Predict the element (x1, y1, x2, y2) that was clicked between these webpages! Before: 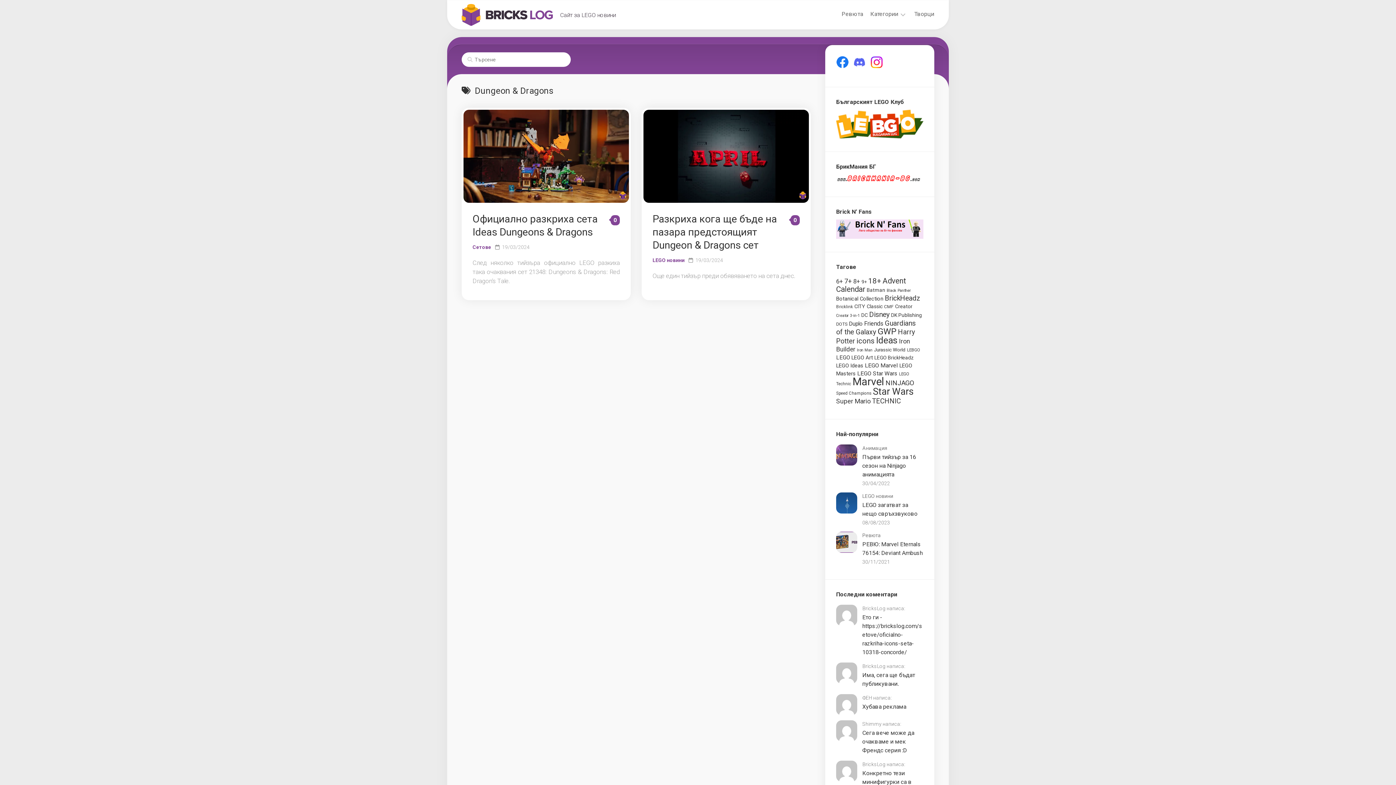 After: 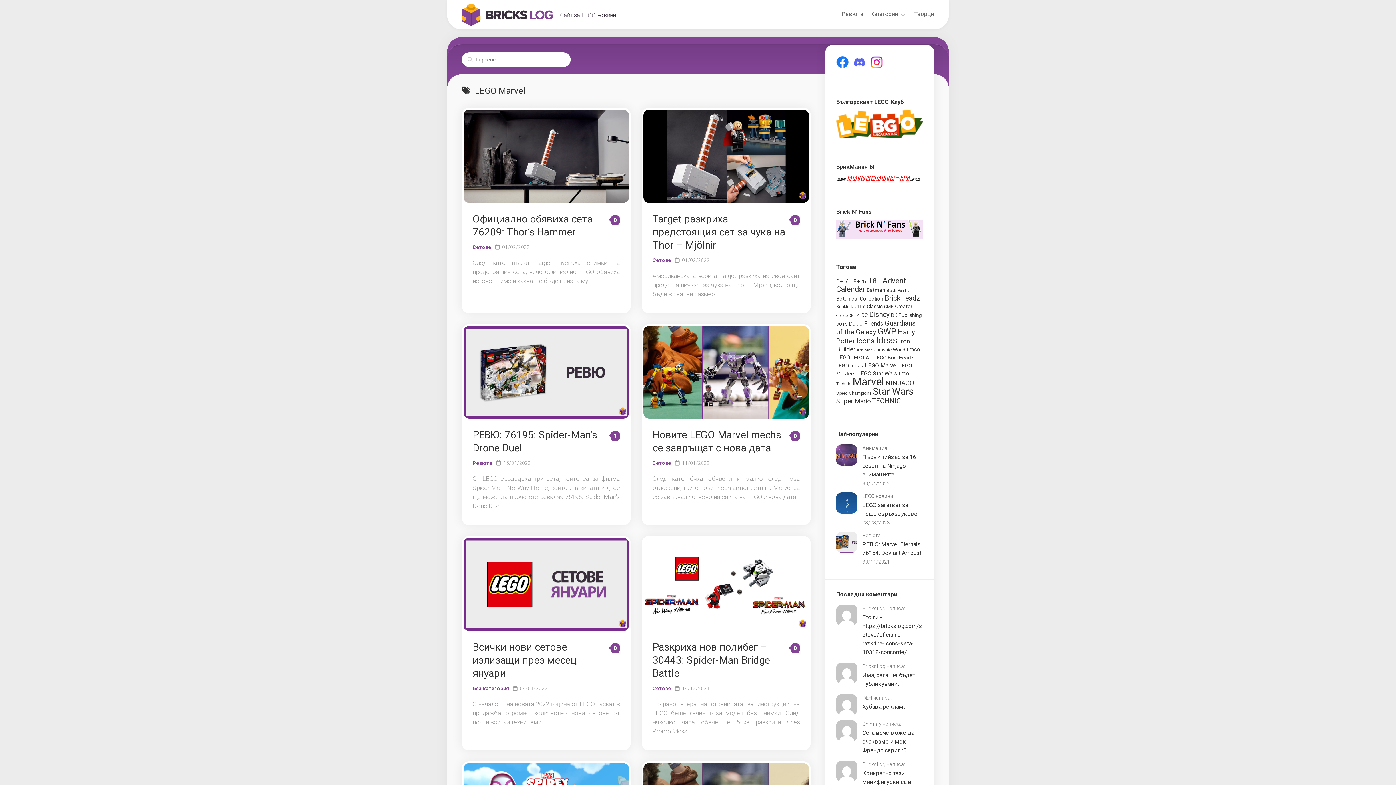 Action: bbox: (865, 362, 898, 369) label: LEGO Marvel (13 обекти)